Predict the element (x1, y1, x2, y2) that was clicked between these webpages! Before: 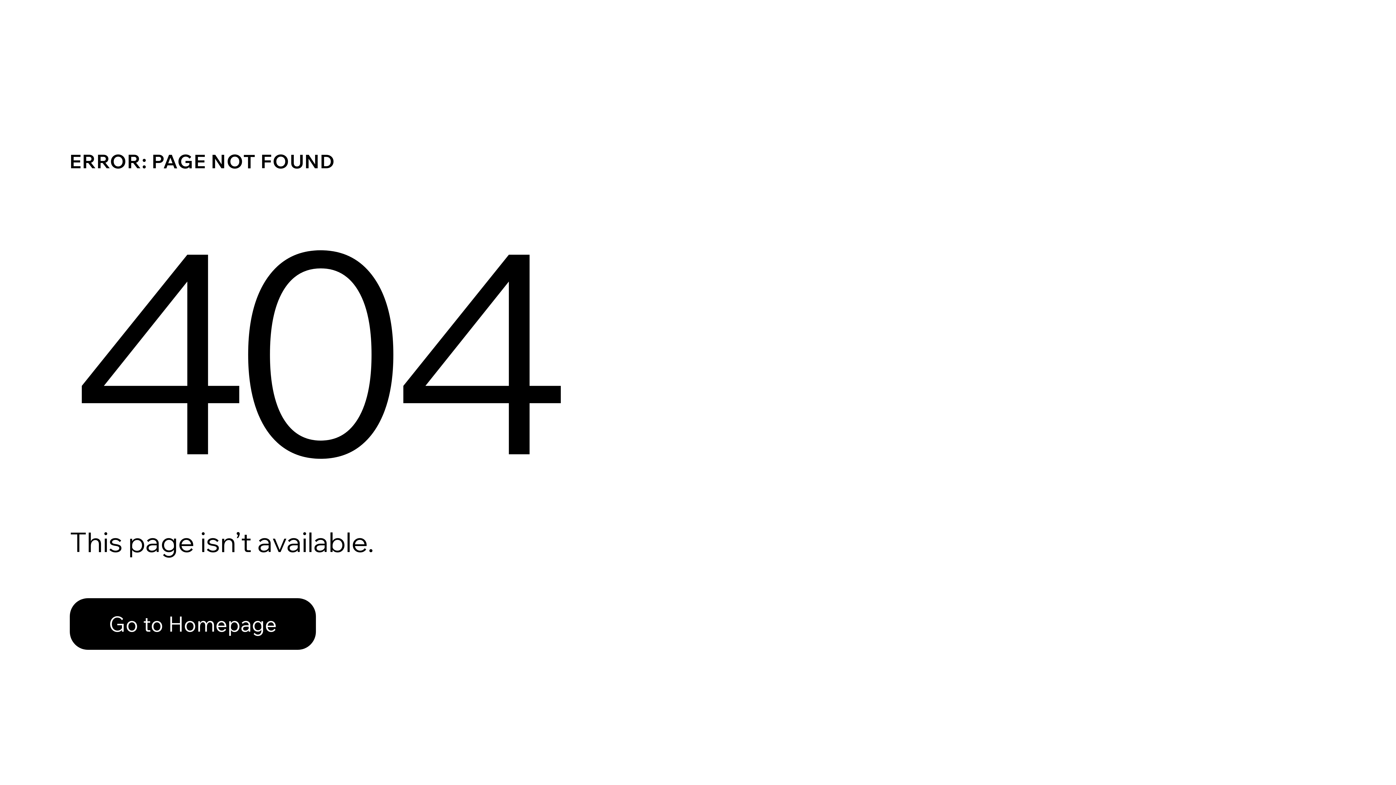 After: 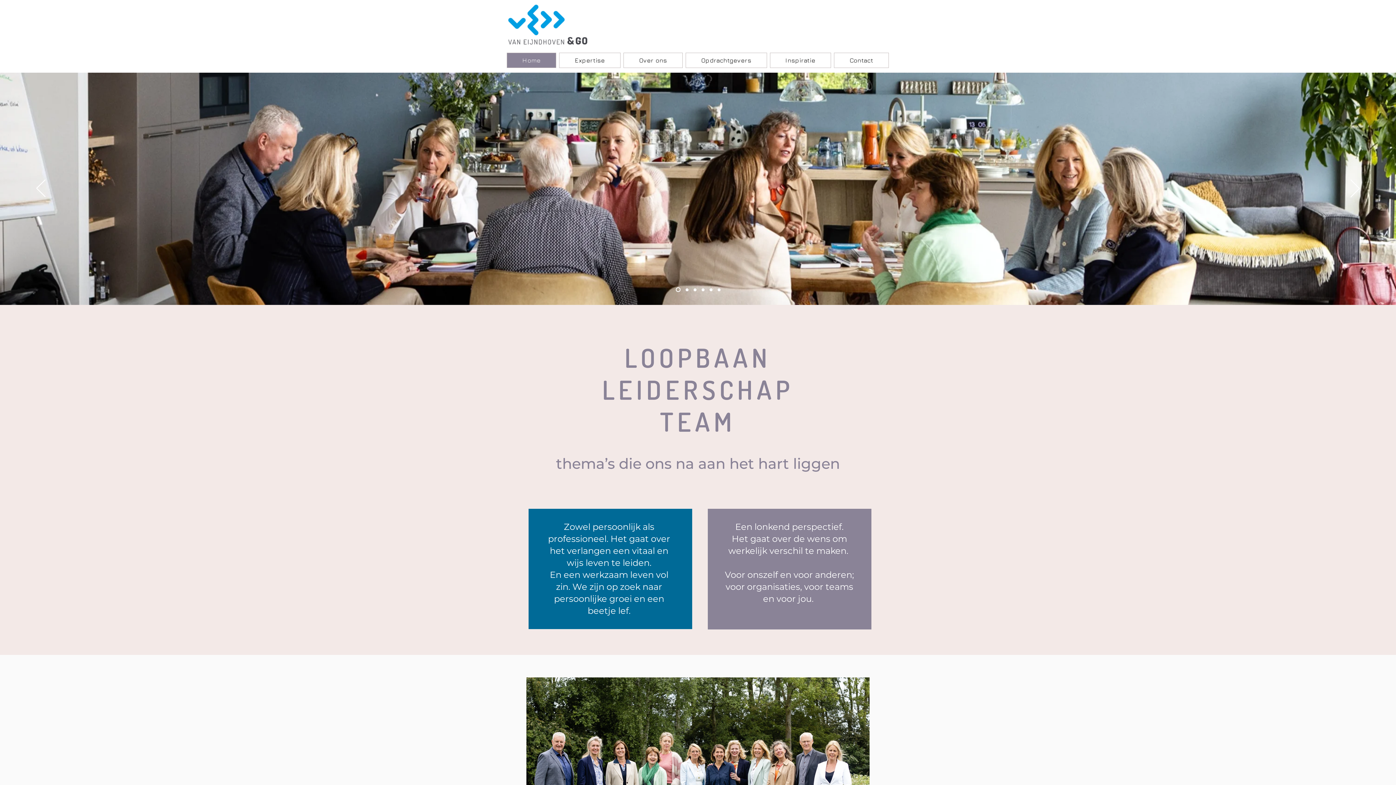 Action: bbox: (69, 582, 768, 659) label: Go to Homepage